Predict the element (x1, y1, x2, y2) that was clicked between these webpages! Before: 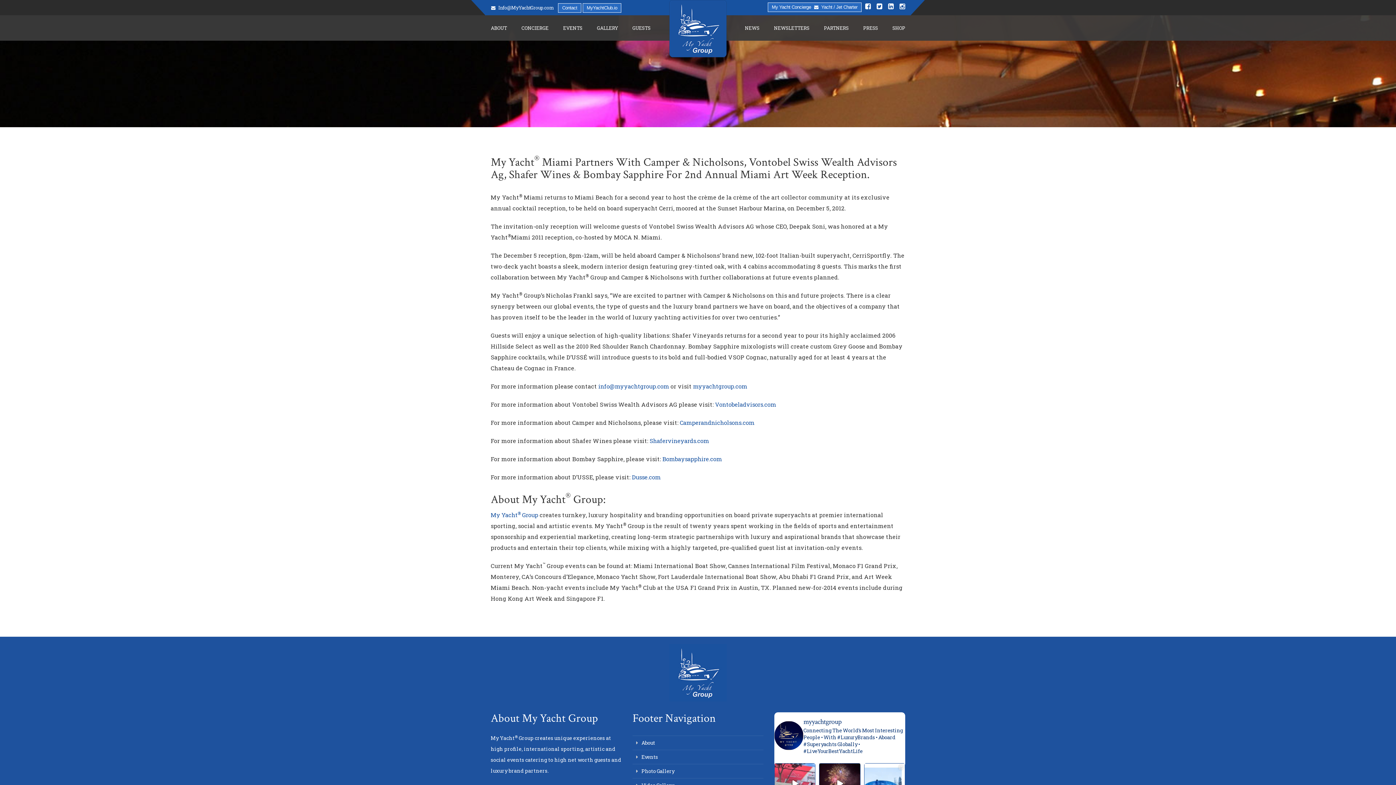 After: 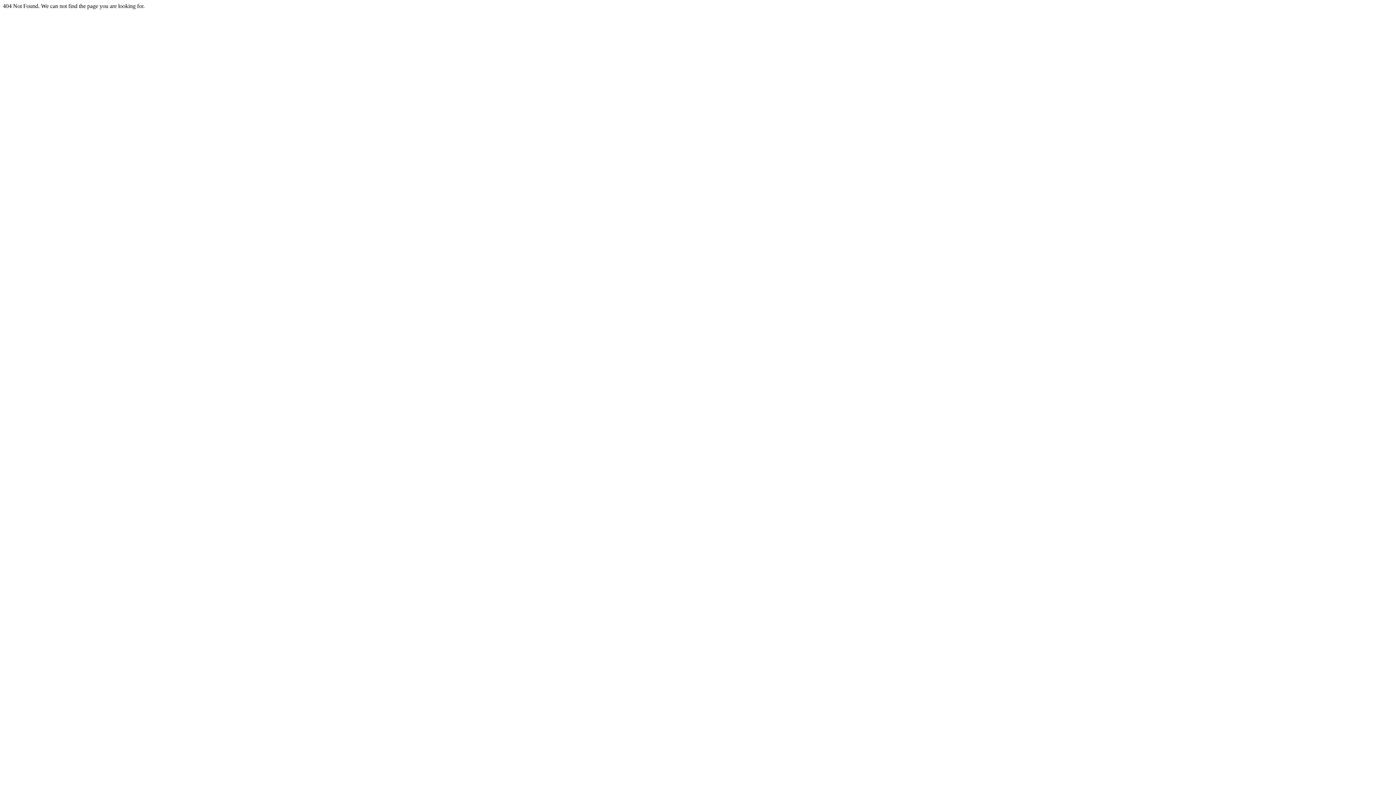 Action: bbox: (562, 5, 577, 10) label: Contact